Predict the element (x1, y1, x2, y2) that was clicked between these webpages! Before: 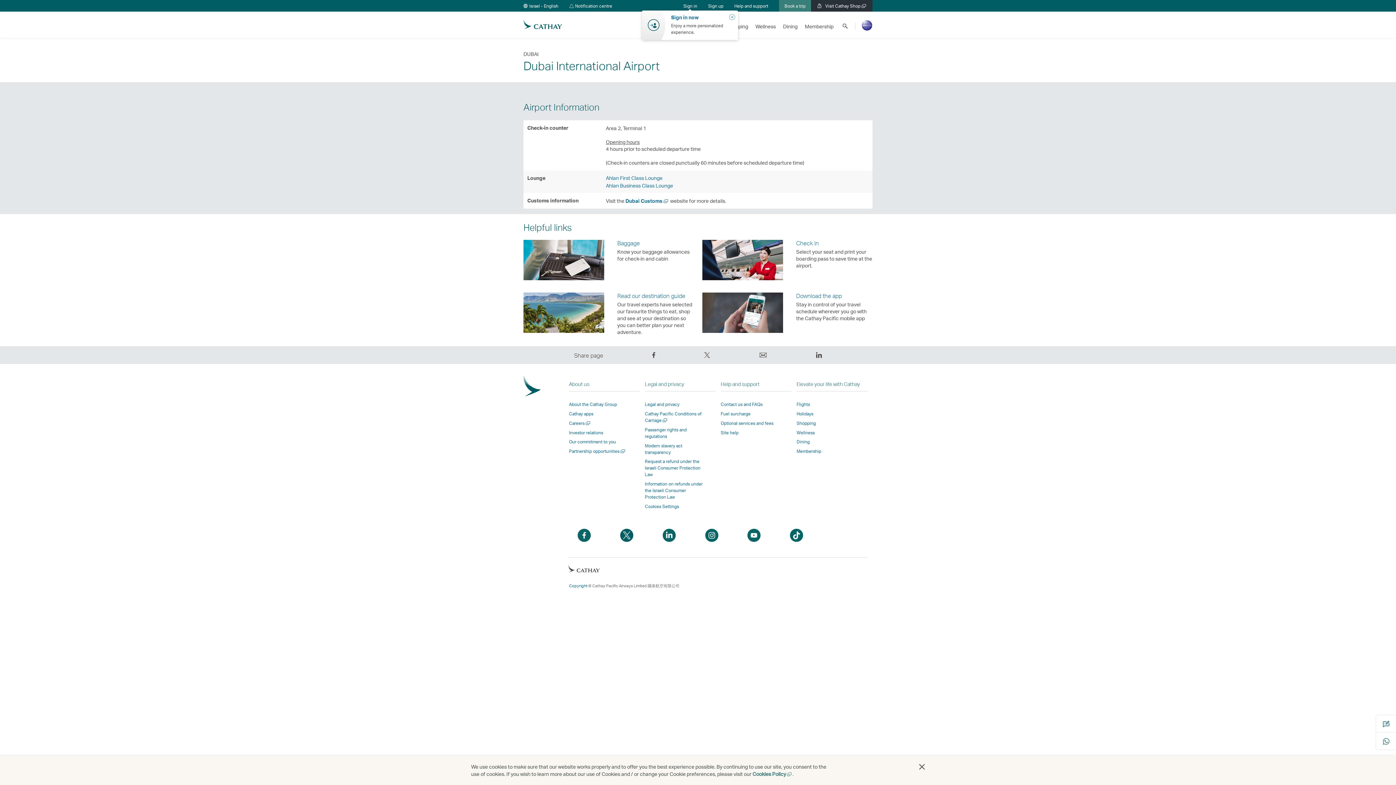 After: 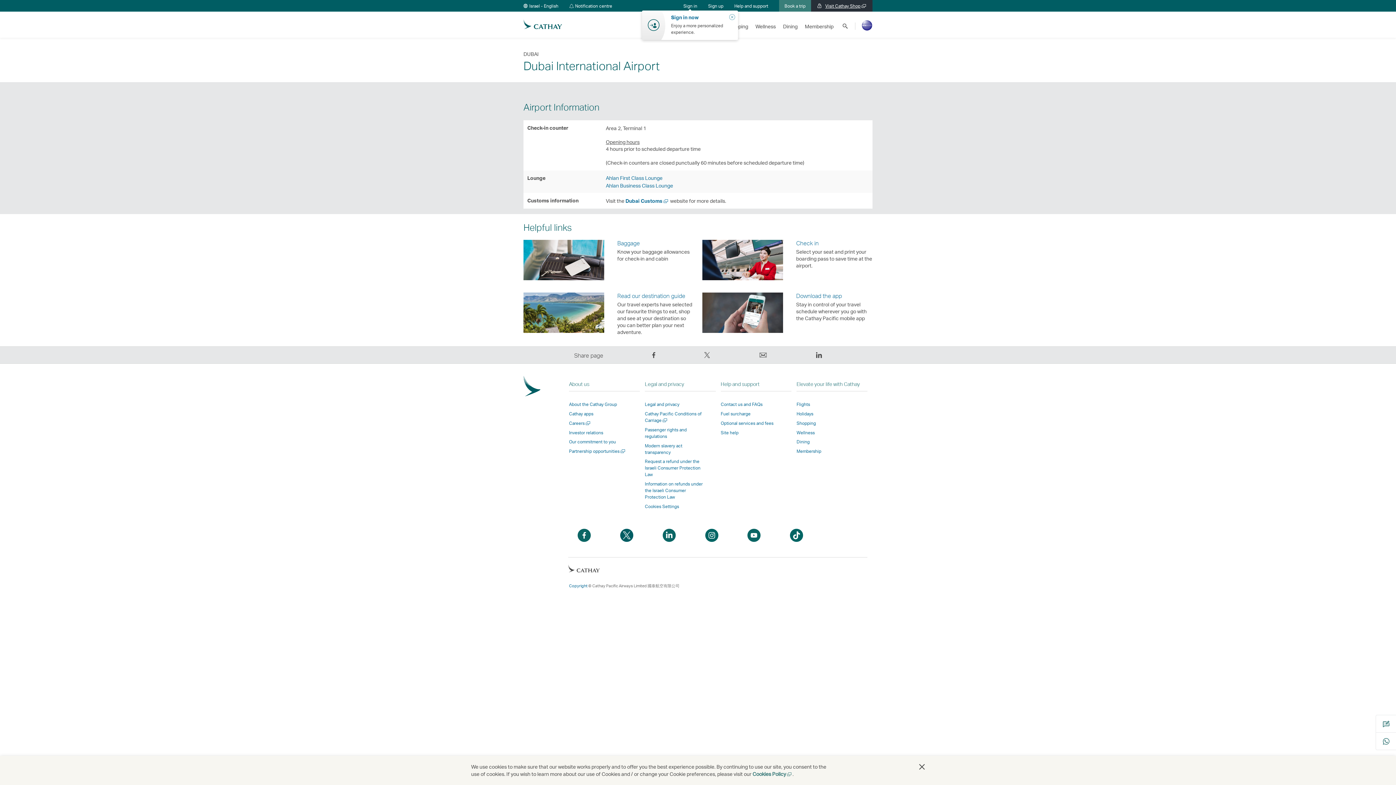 Action: label: Visit Cathay Shop
Open a new window bbox: (811, 0, 872, 11)